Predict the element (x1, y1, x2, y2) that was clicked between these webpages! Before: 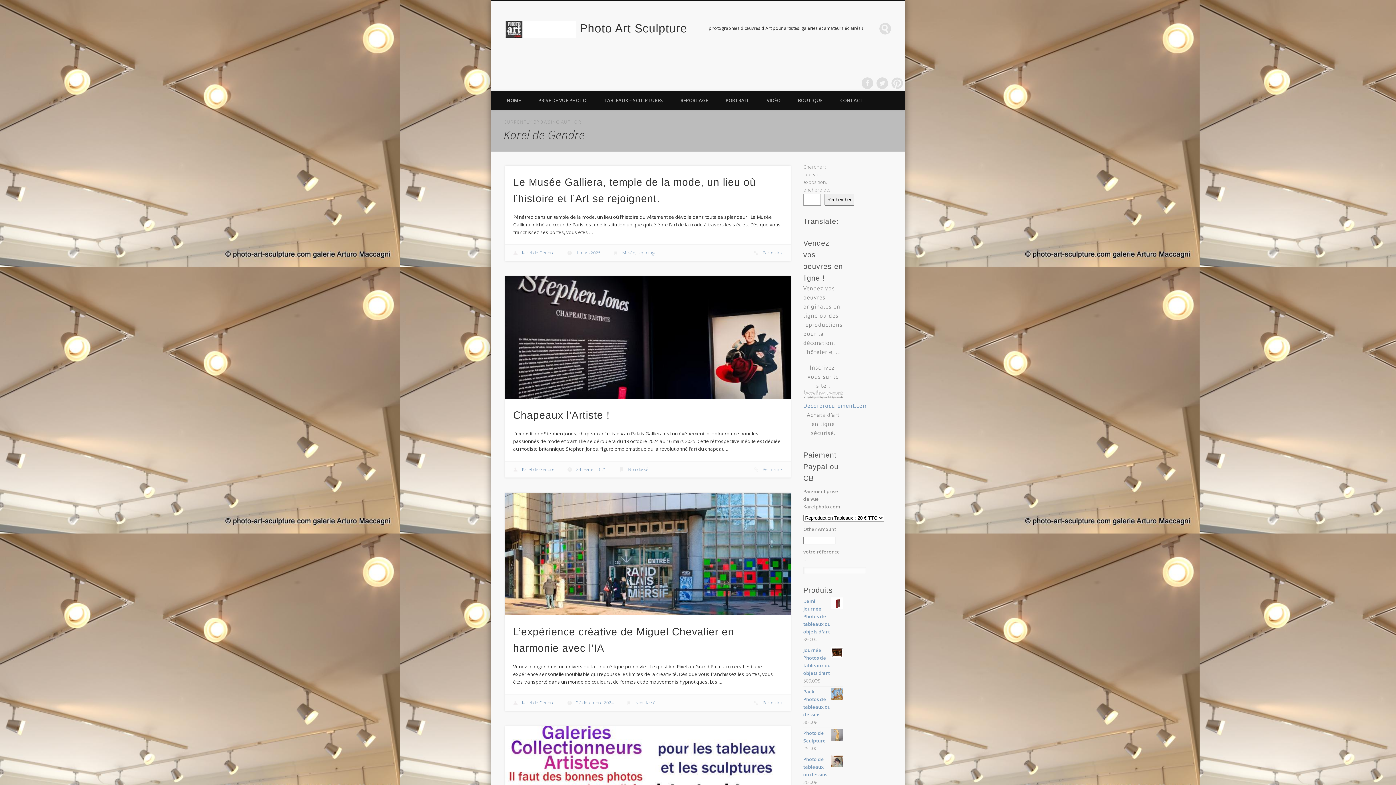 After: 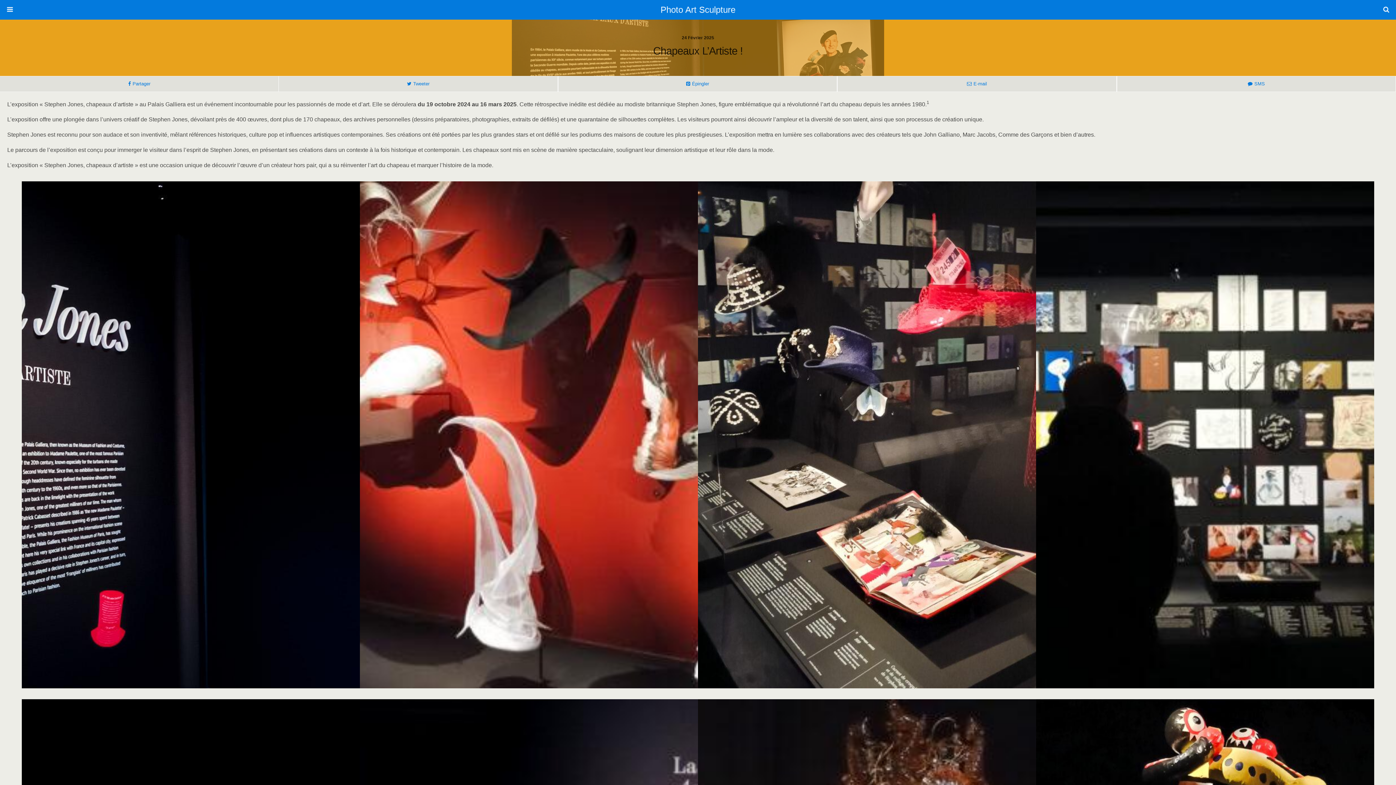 Action: bbox: (513, 409, 610, 421) label: Chapeaux l’Artiste !